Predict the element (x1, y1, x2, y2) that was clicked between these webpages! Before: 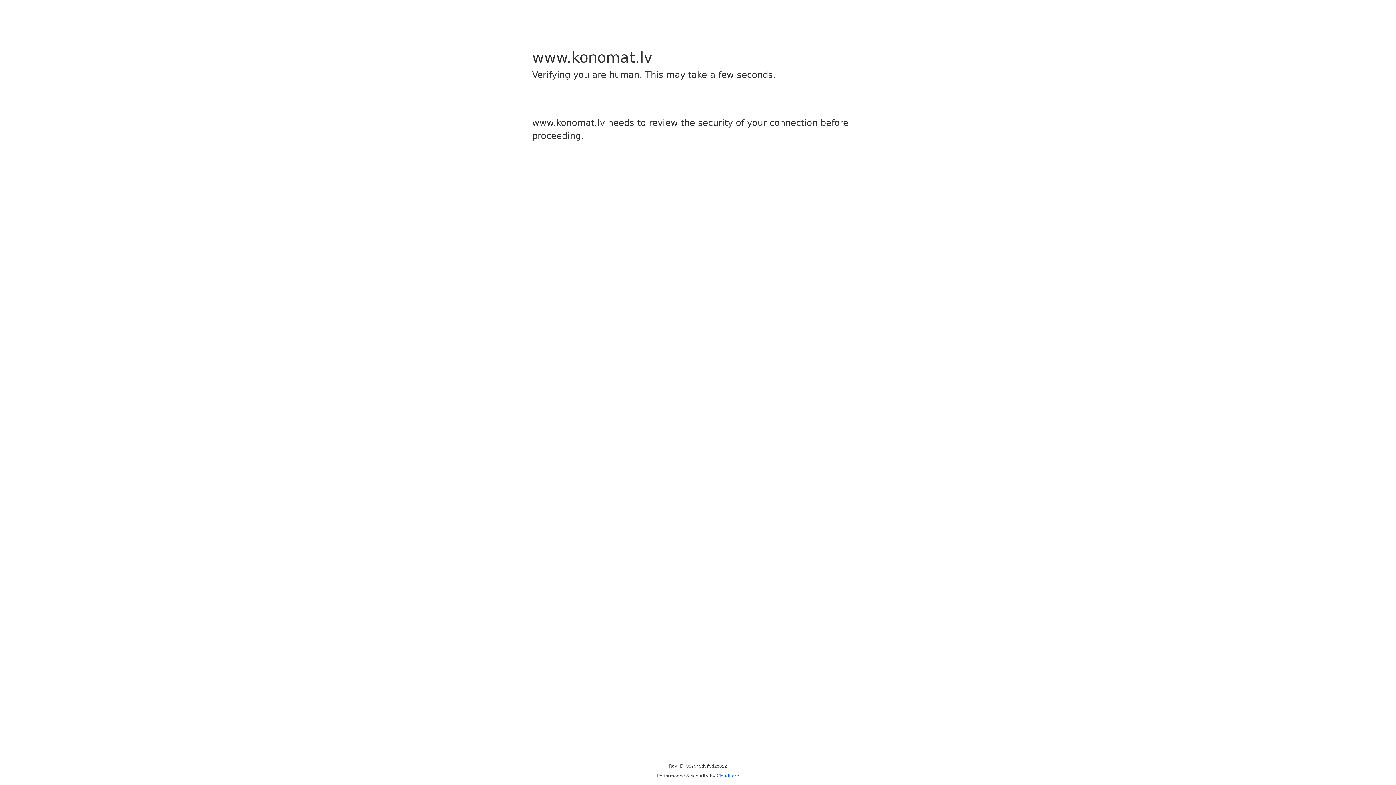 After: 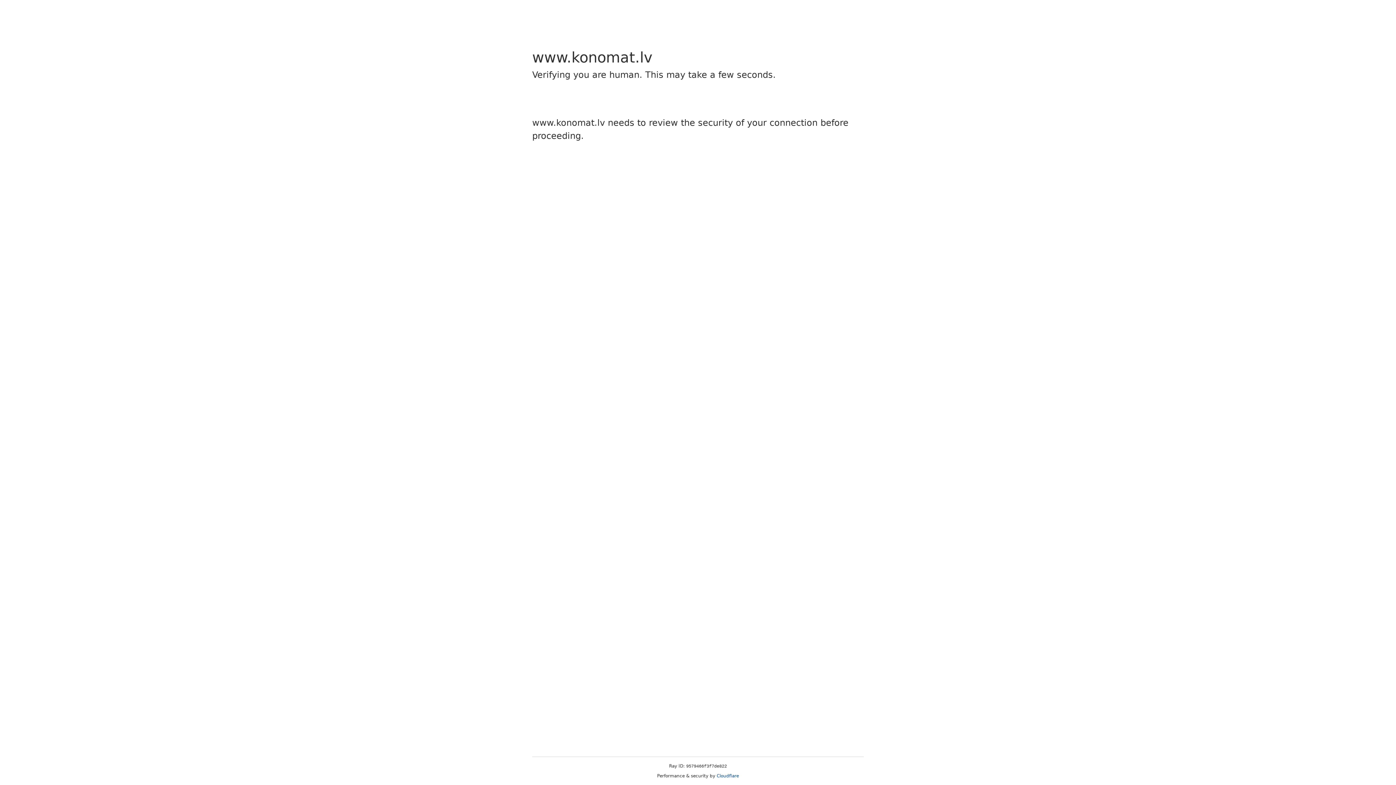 Action: bbox: (716, 773, 739, 778) label: Cloudflare